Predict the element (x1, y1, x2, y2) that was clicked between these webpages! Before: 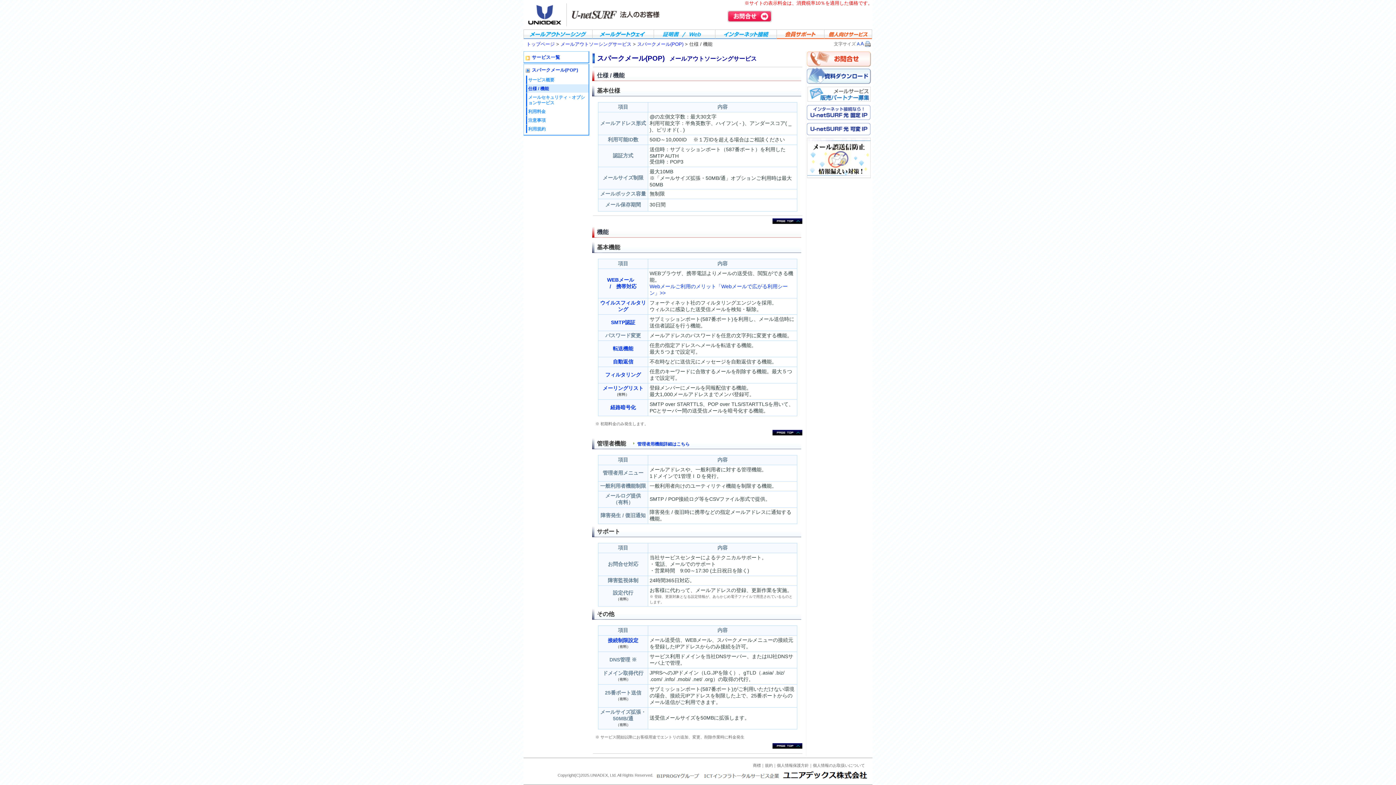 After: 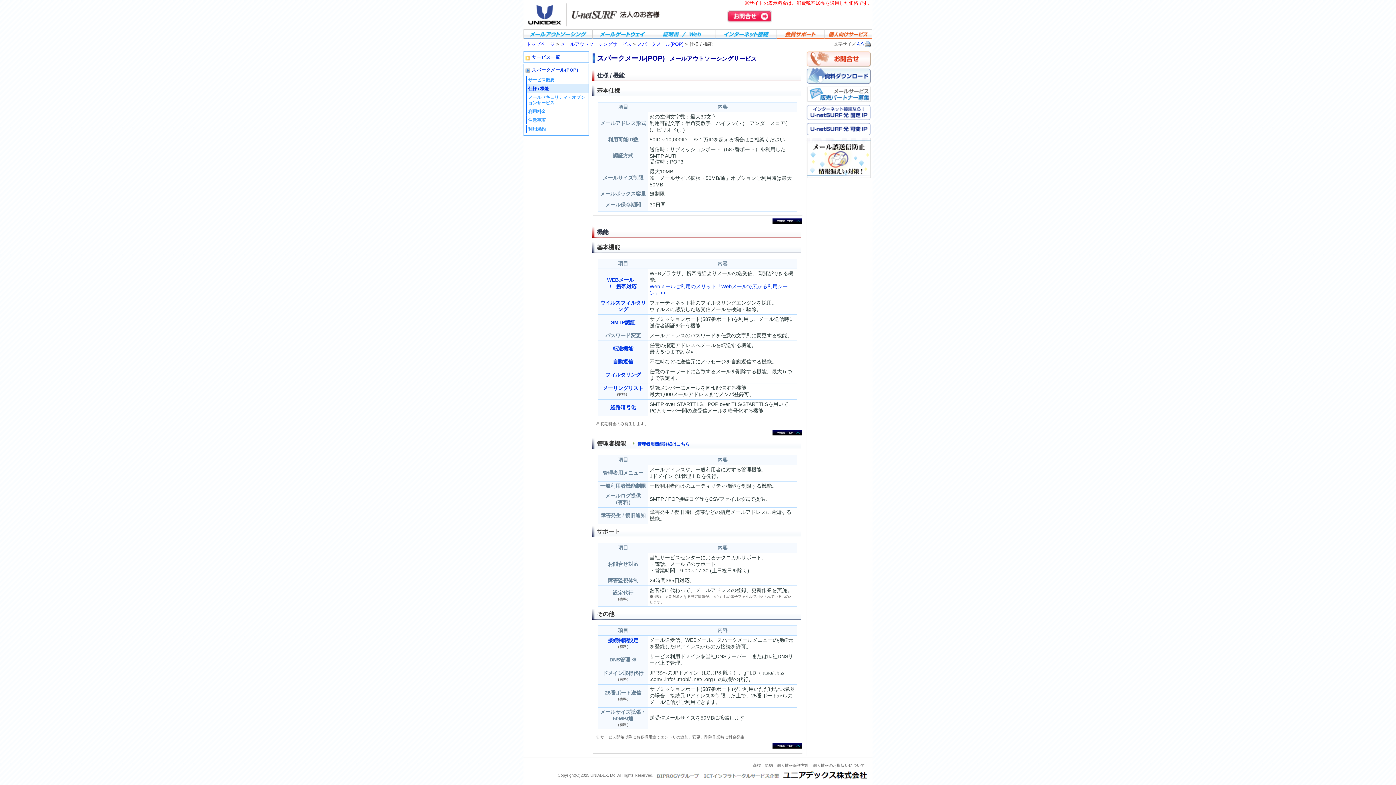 Action: bbox: (766, 432, 802, 437)